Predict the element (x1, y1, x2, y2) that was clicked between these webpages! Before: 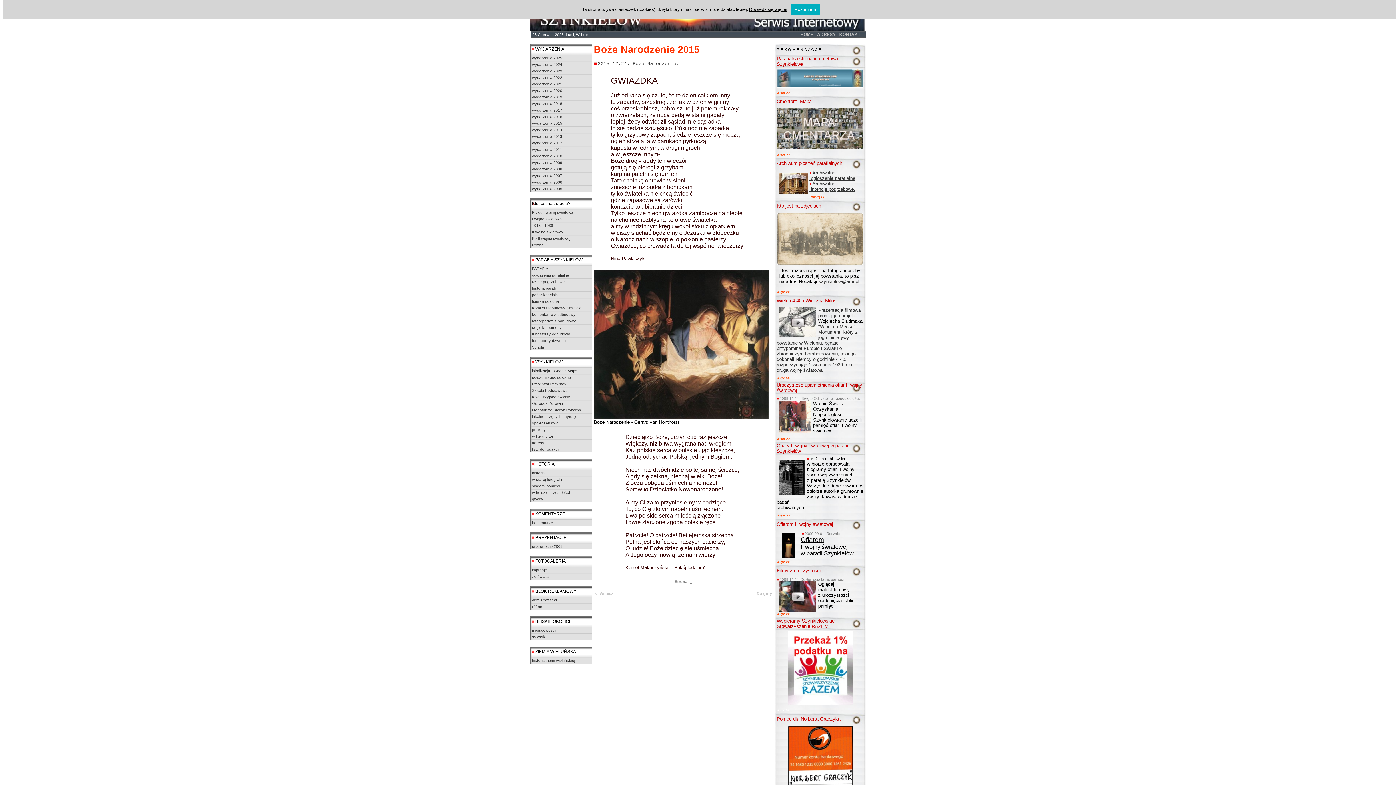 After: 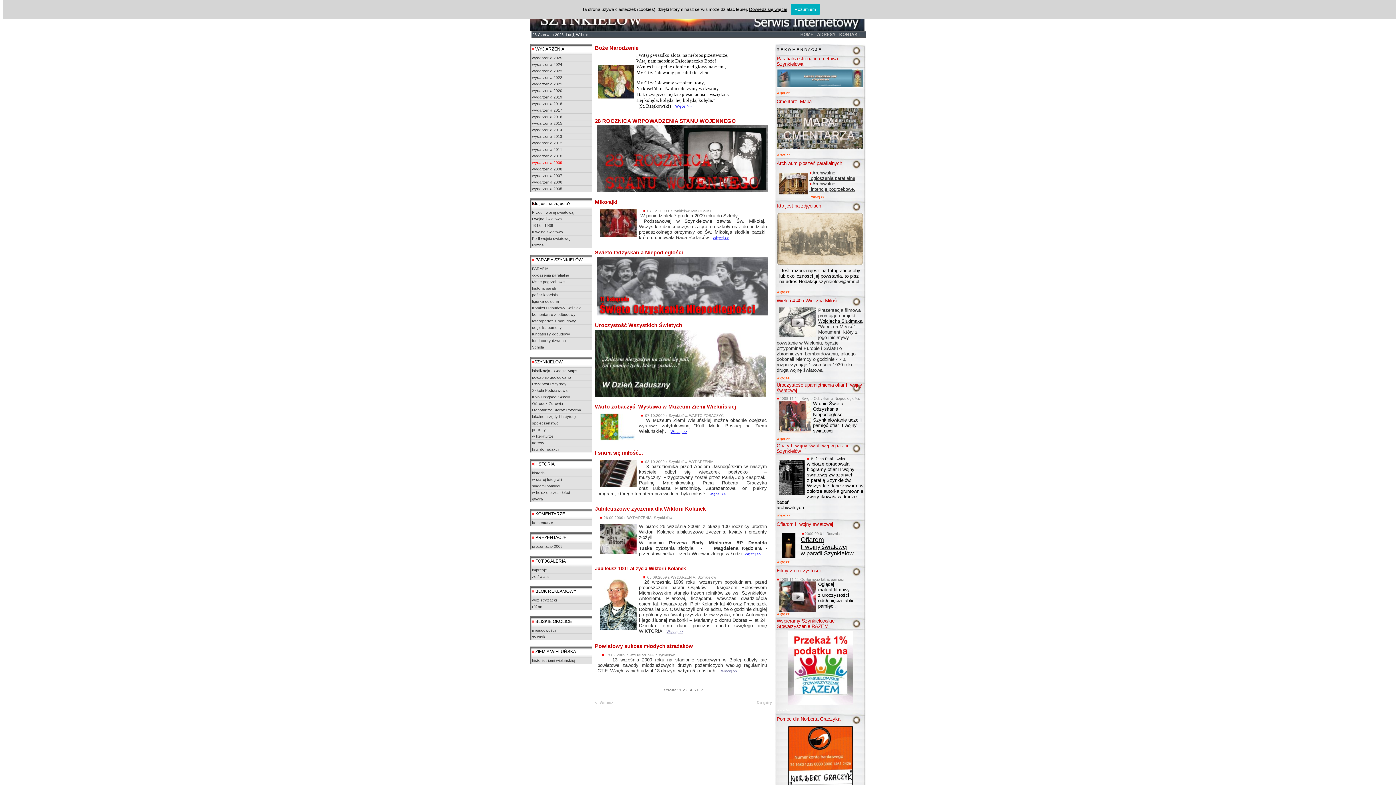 Action: label: wydarzenia 2009 bbox: (532, 160, 562, 164)